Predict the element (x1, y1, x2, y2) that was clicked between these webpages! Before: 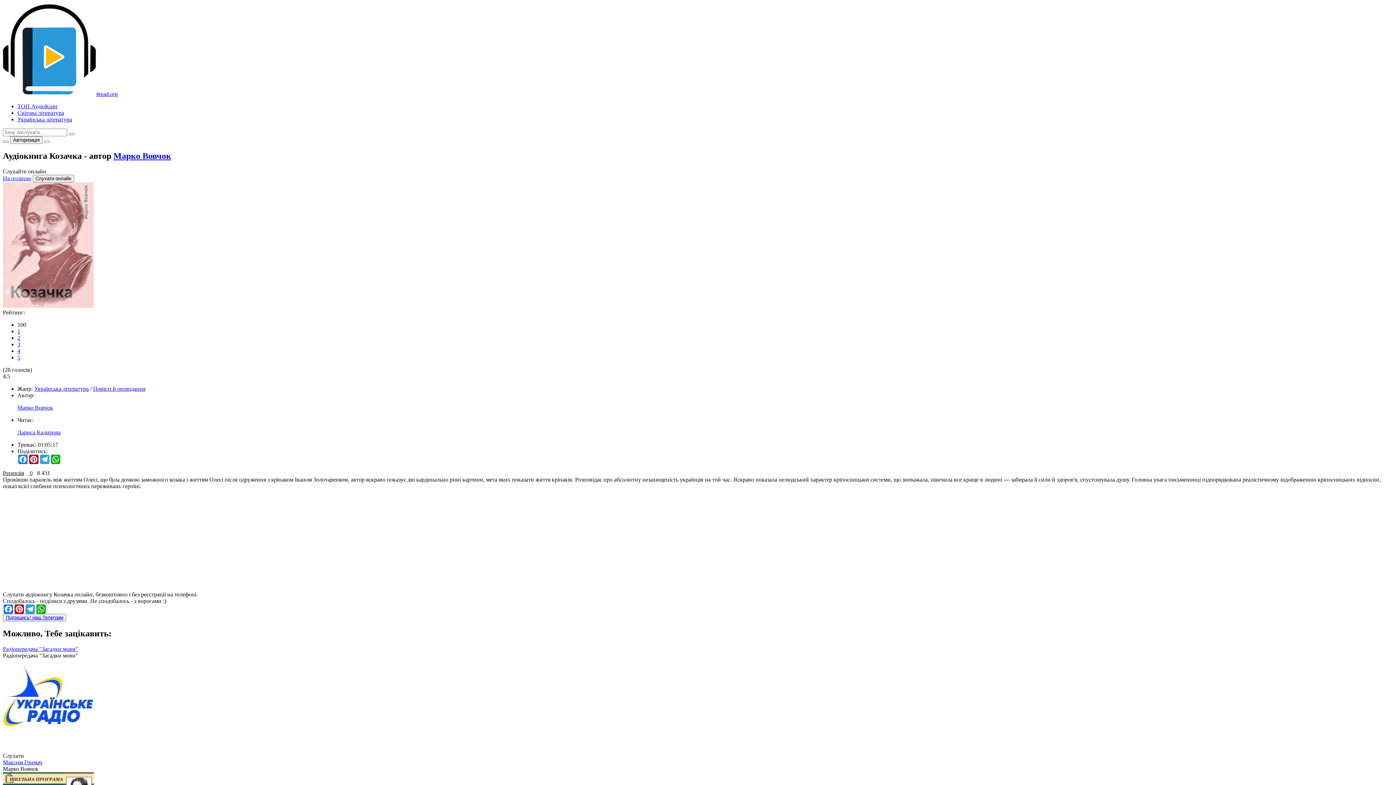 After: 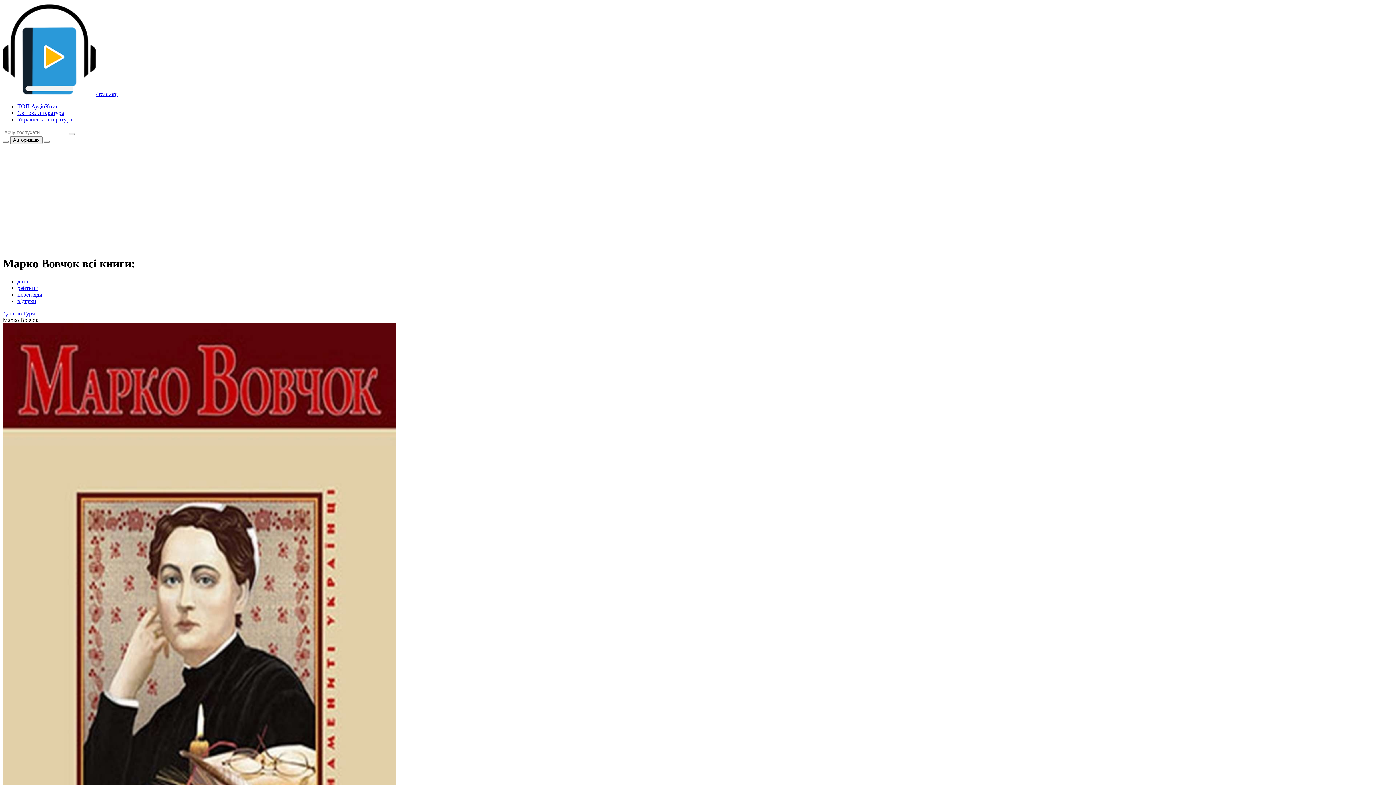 Action: label: Марко Вовчок bbox: (17, 404, 53, 410)